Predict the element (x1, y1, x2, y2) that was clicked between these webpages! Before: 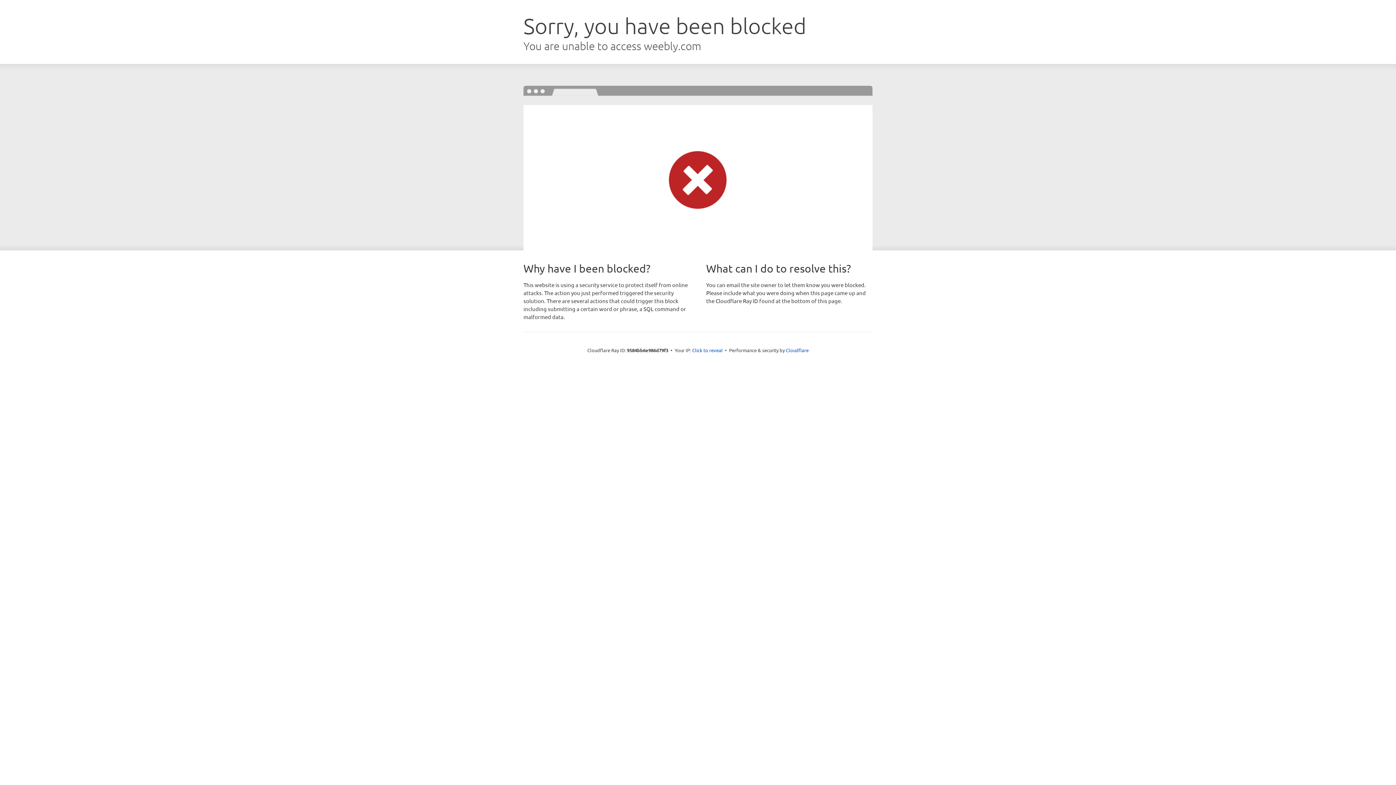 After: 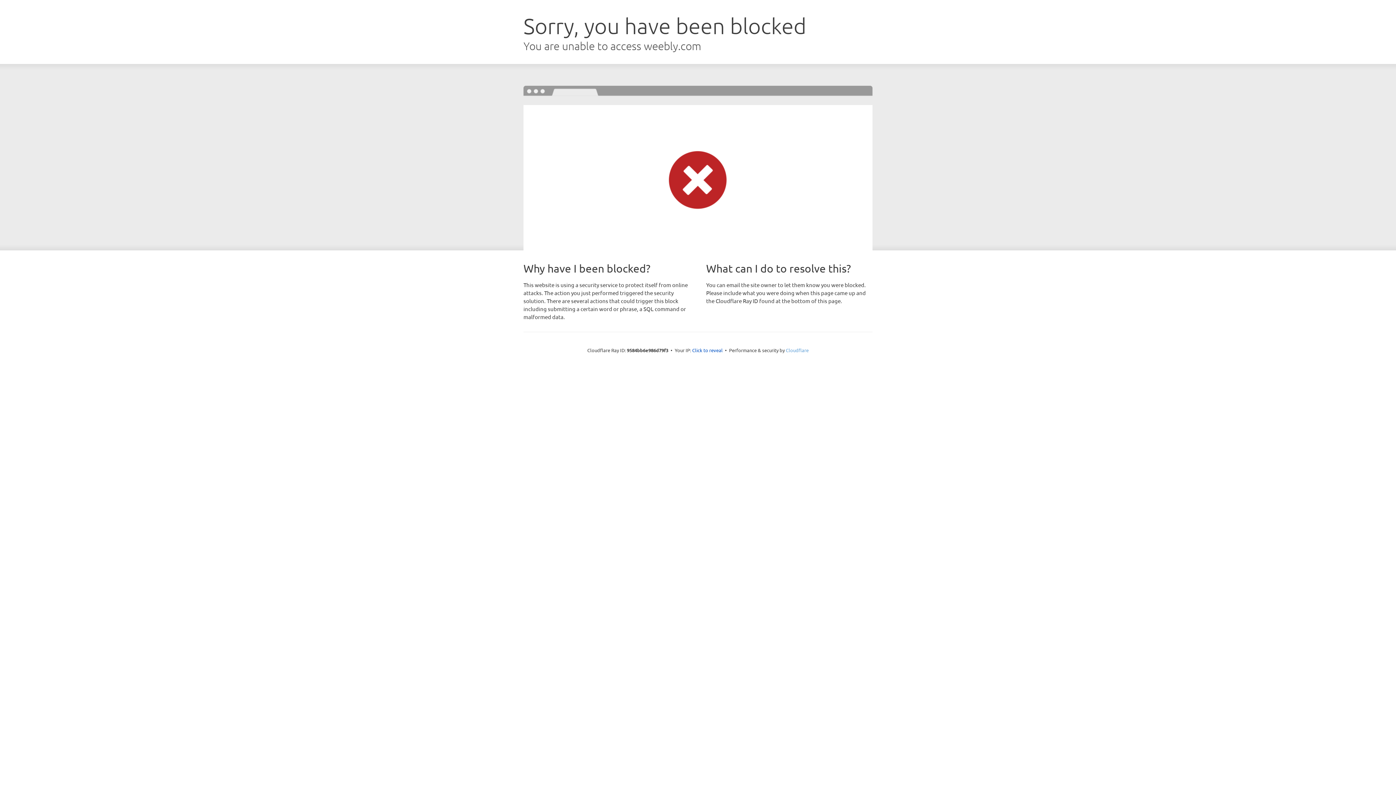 Action: bbox: (786, 347, 808, 353) label: Cloudflare